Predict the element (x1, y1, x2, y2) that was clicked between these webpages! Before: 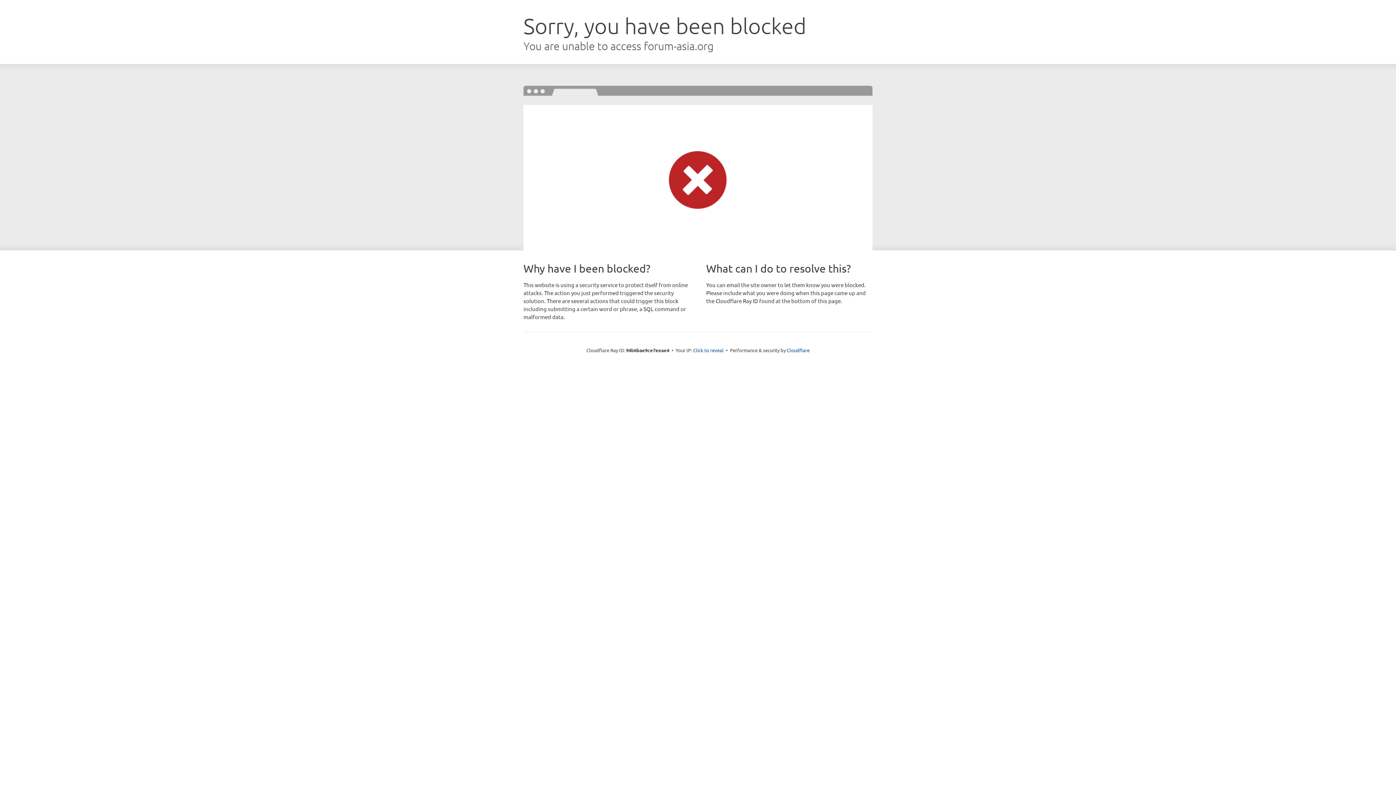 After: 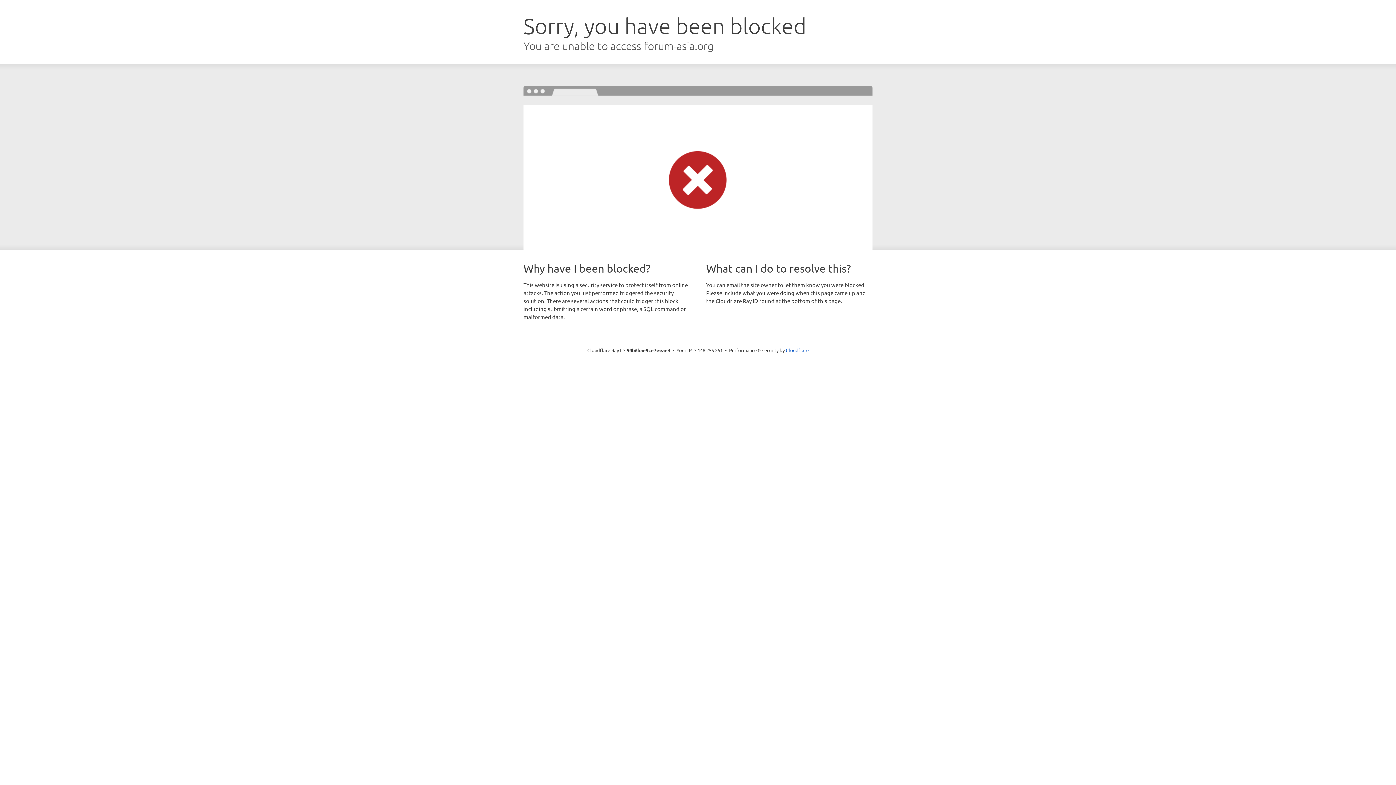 Action: bbox: (693, 346, 723, 353) label: Click to reveal